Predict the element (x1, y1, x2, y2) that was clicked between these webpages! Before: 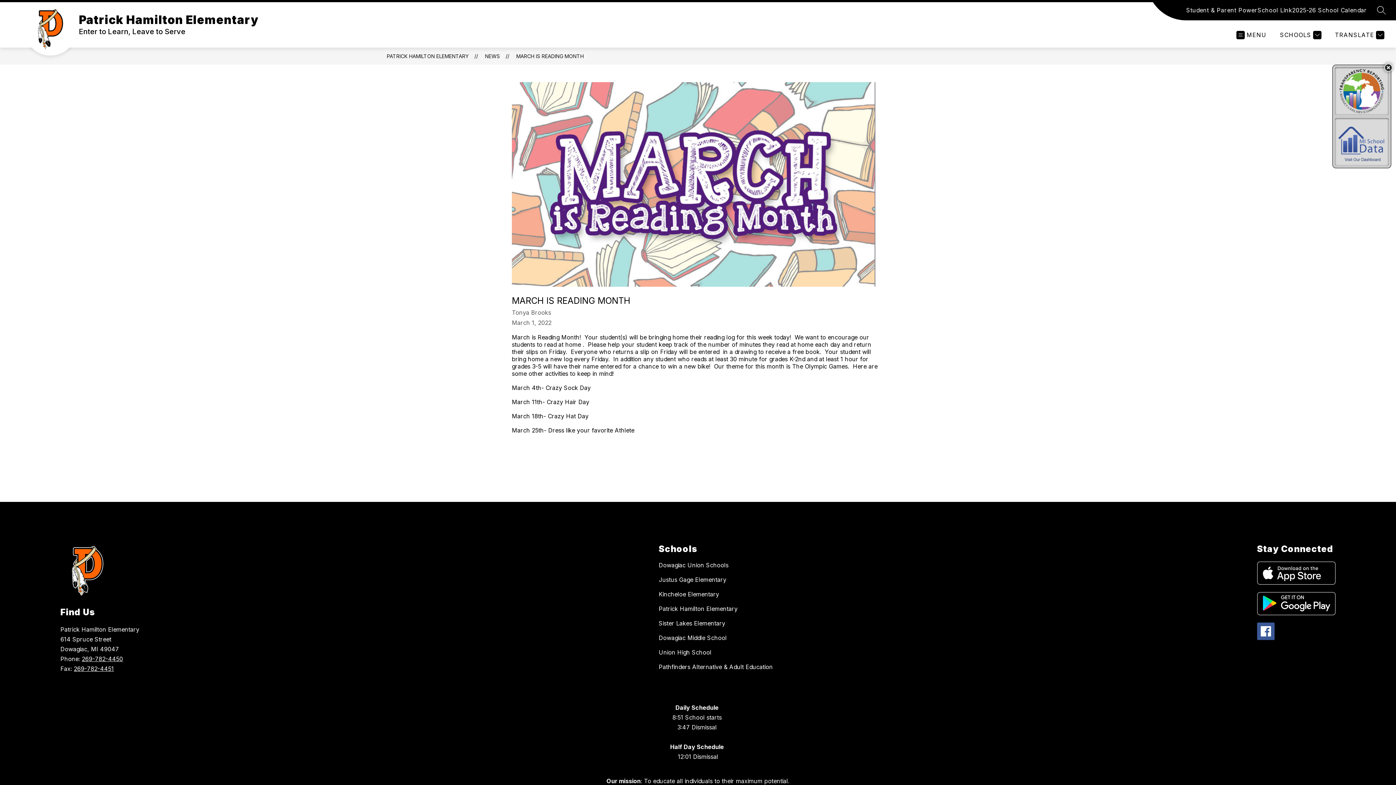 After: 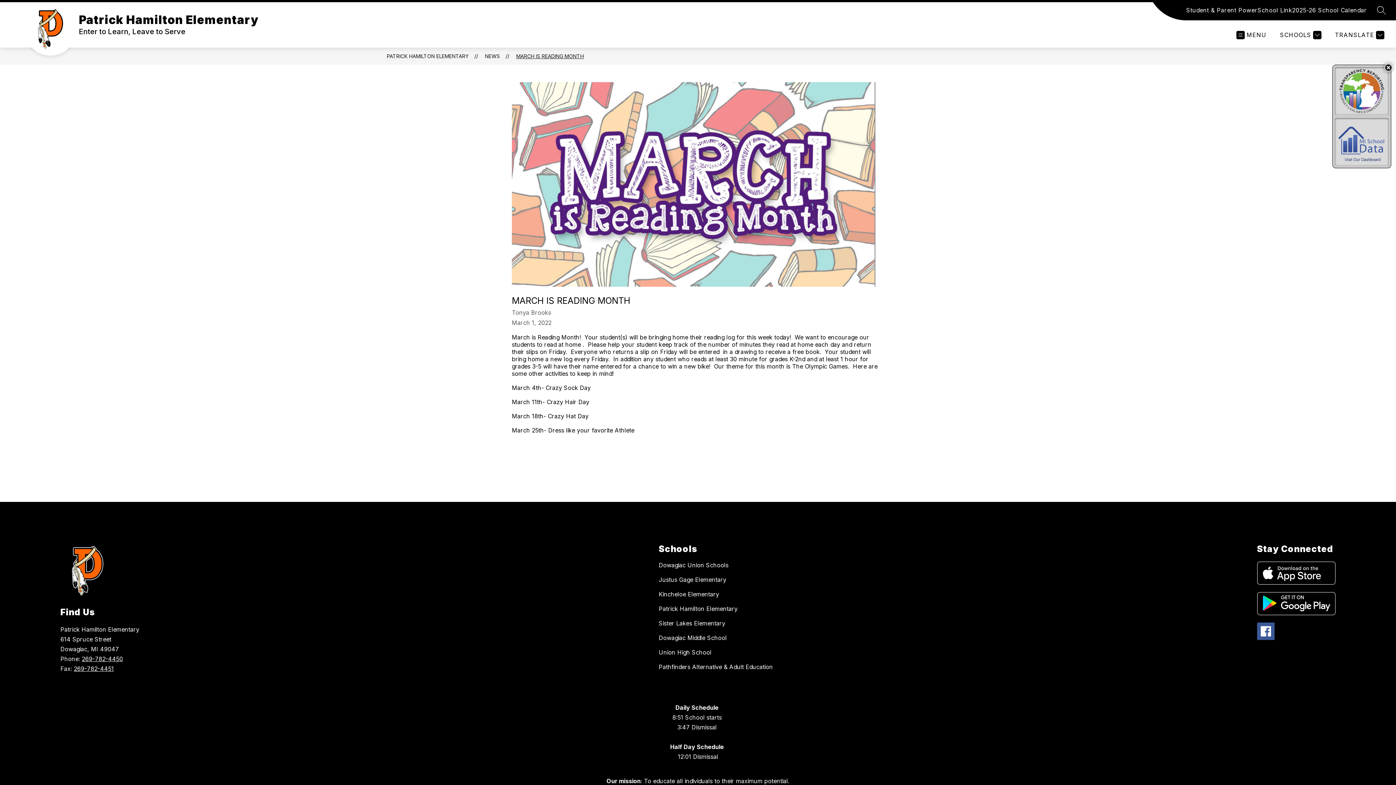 Action: label: MARCH IS READING MONTH bbox: (516, 53, 584, 59)